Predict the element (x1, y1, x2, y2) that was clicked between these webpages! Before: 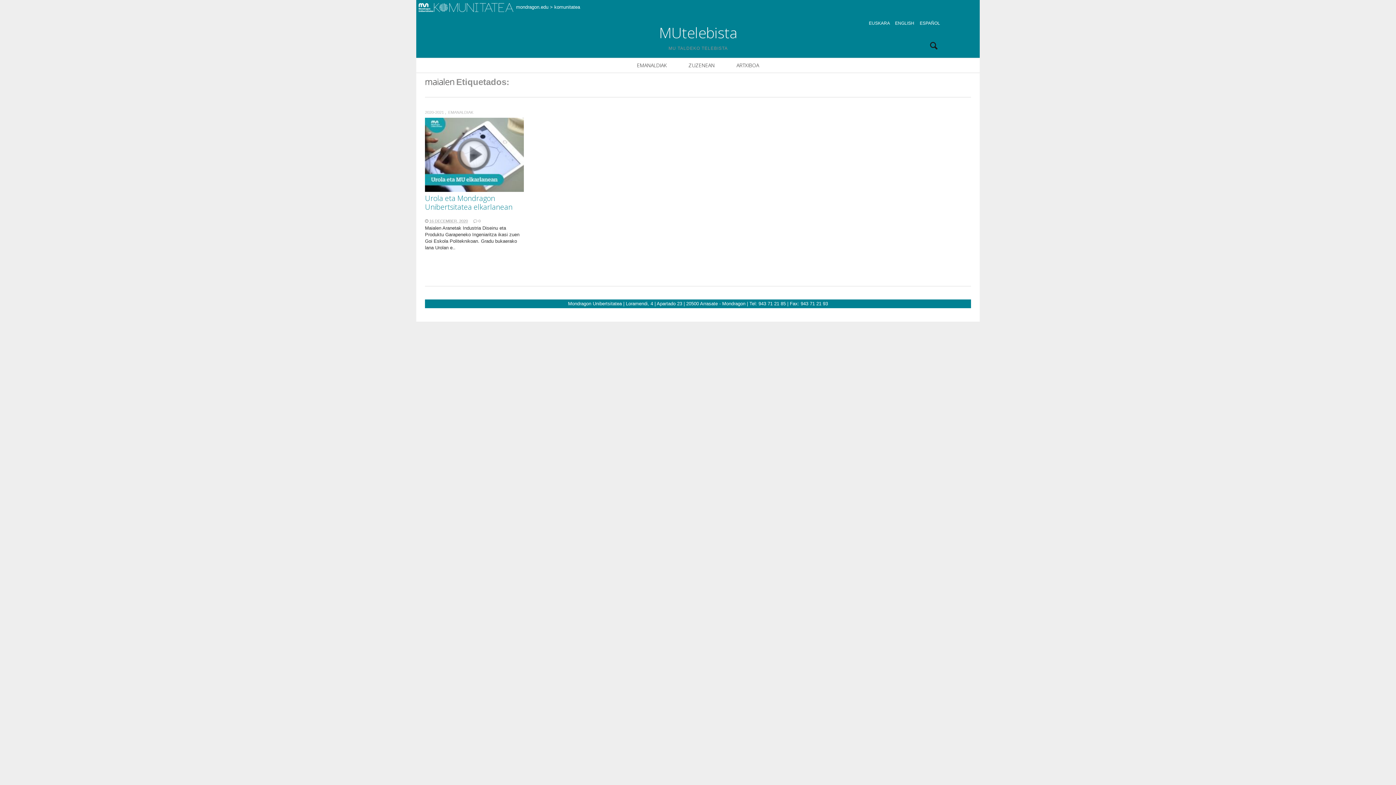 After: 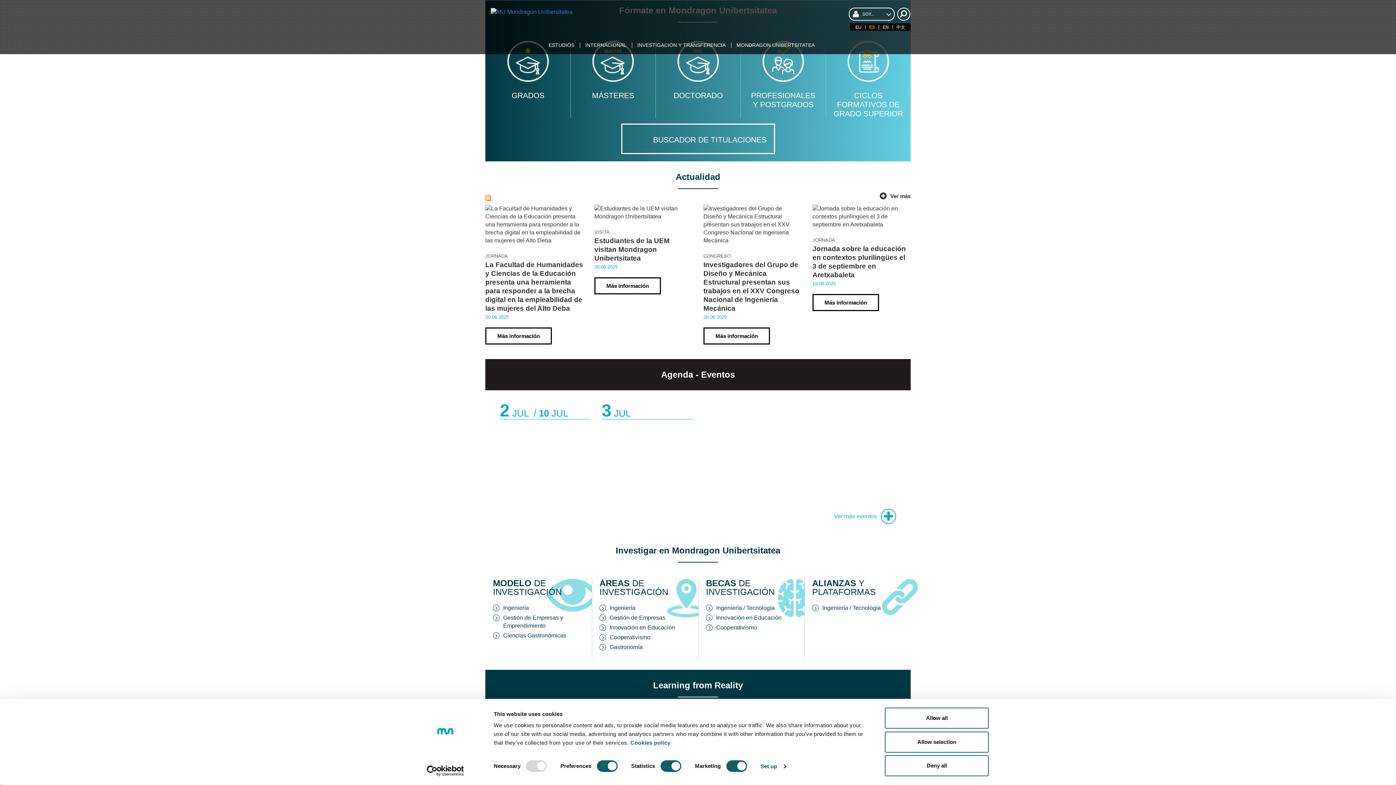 Action: label: mondragon.edu bbox: (516, 4, 548, 9)